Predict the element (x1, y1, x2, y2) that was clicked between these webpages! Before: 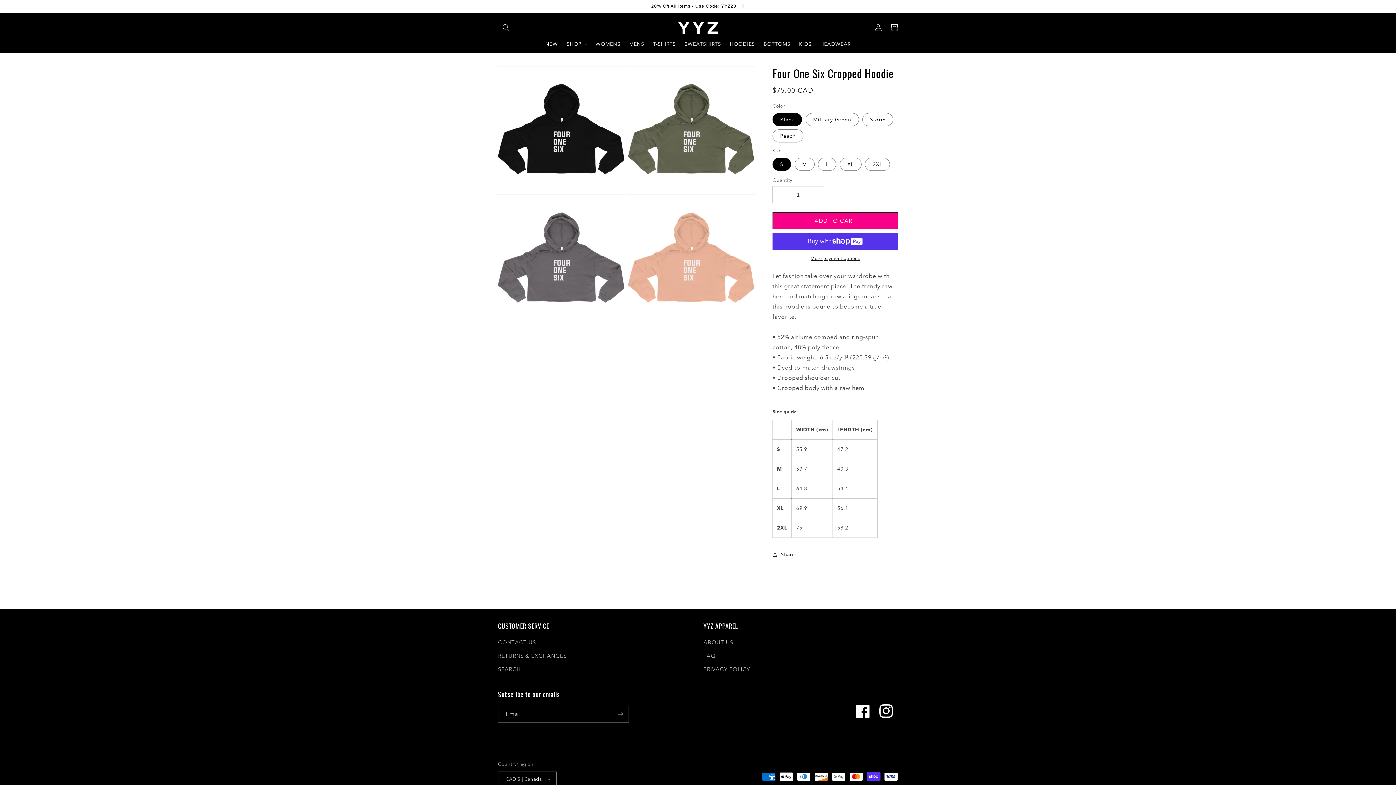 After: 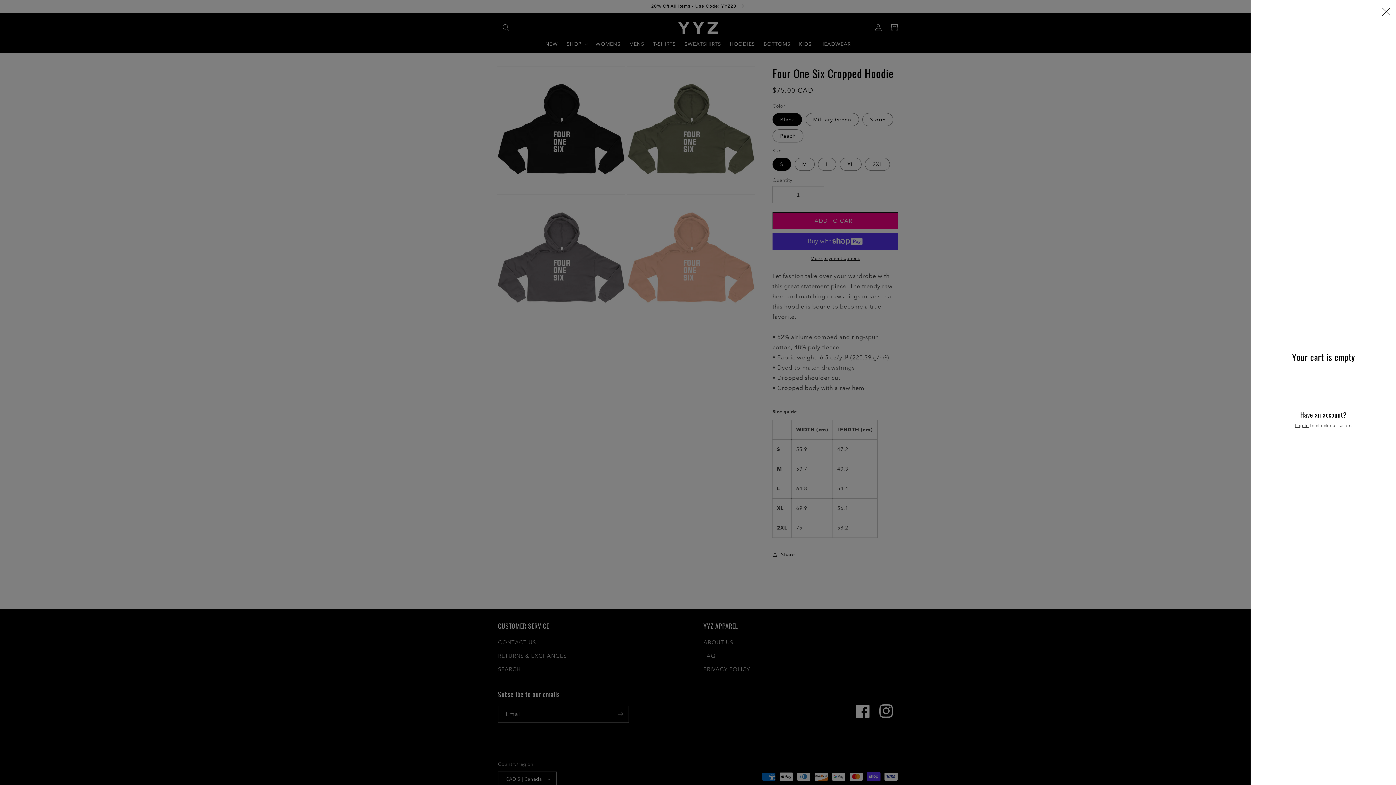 Action: bbox: (886, 19, 902, 35) label: Cart